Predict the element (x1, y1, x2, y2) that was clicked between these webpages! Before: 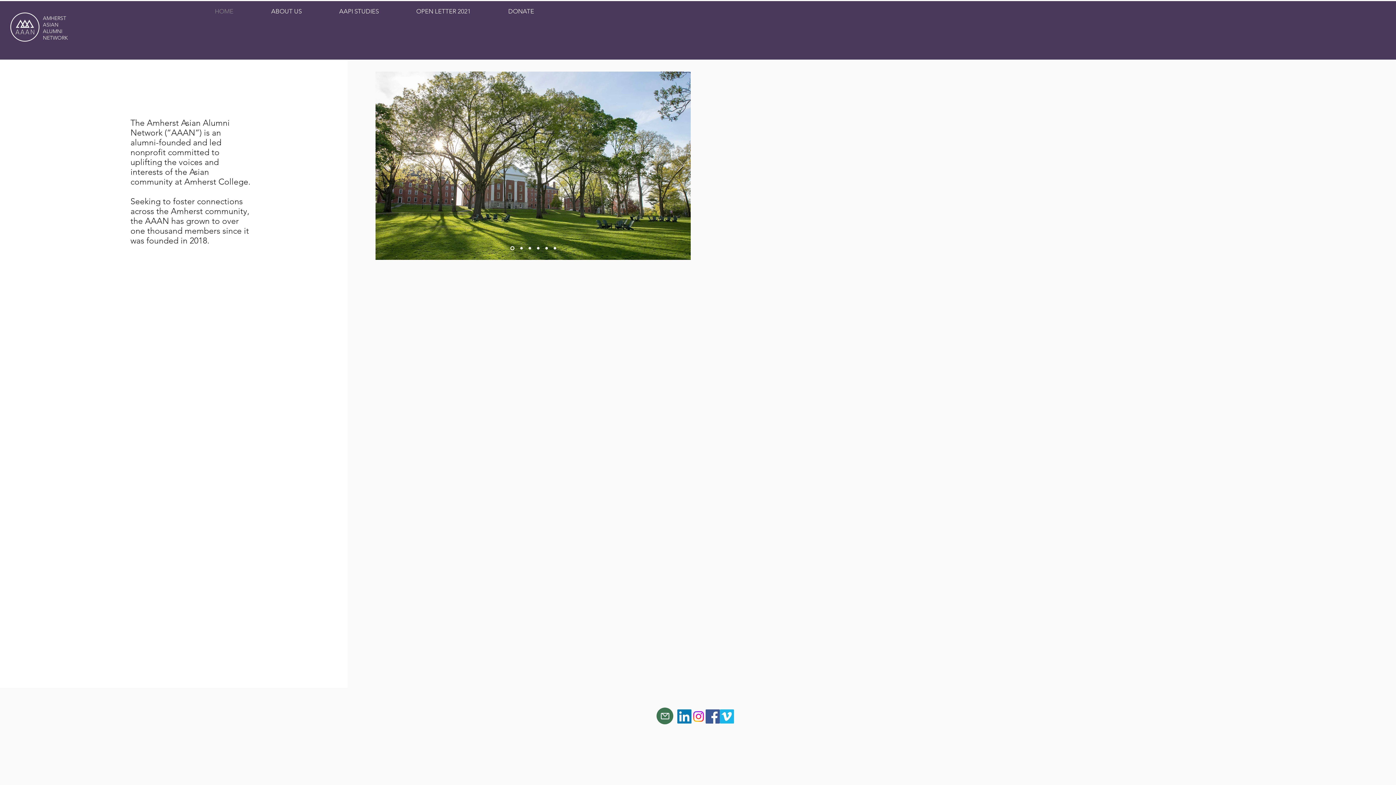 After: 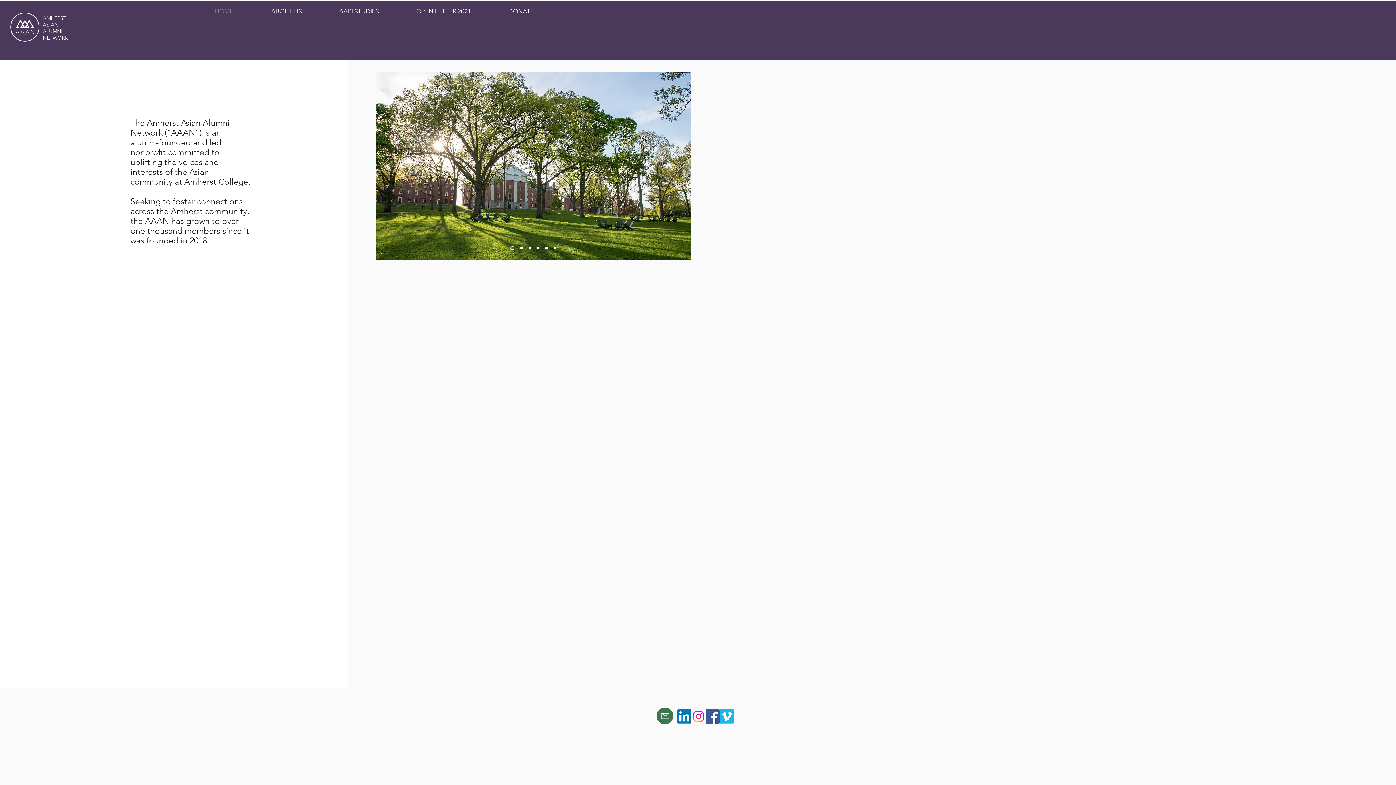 Action: label: Slide  2 bbox: (536, 247, 539, 249)